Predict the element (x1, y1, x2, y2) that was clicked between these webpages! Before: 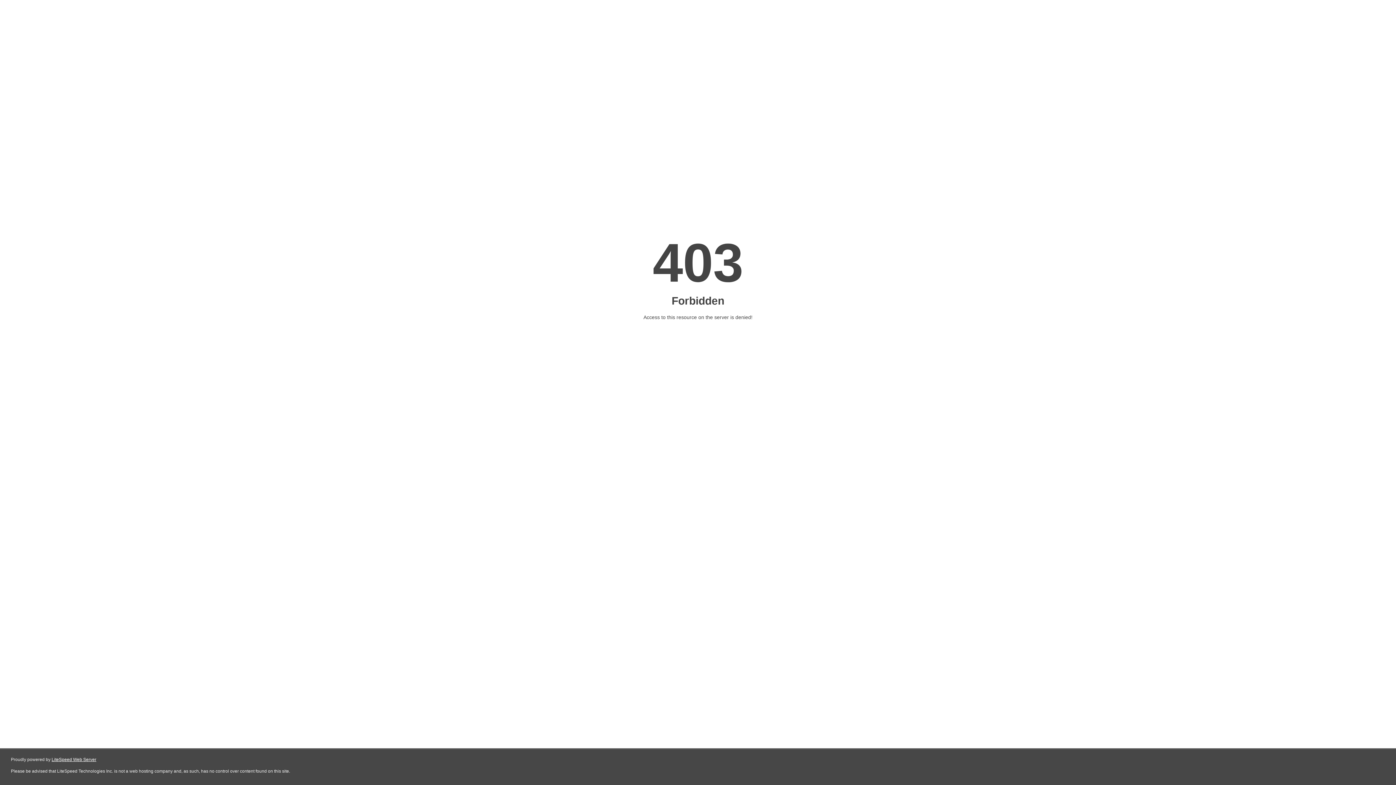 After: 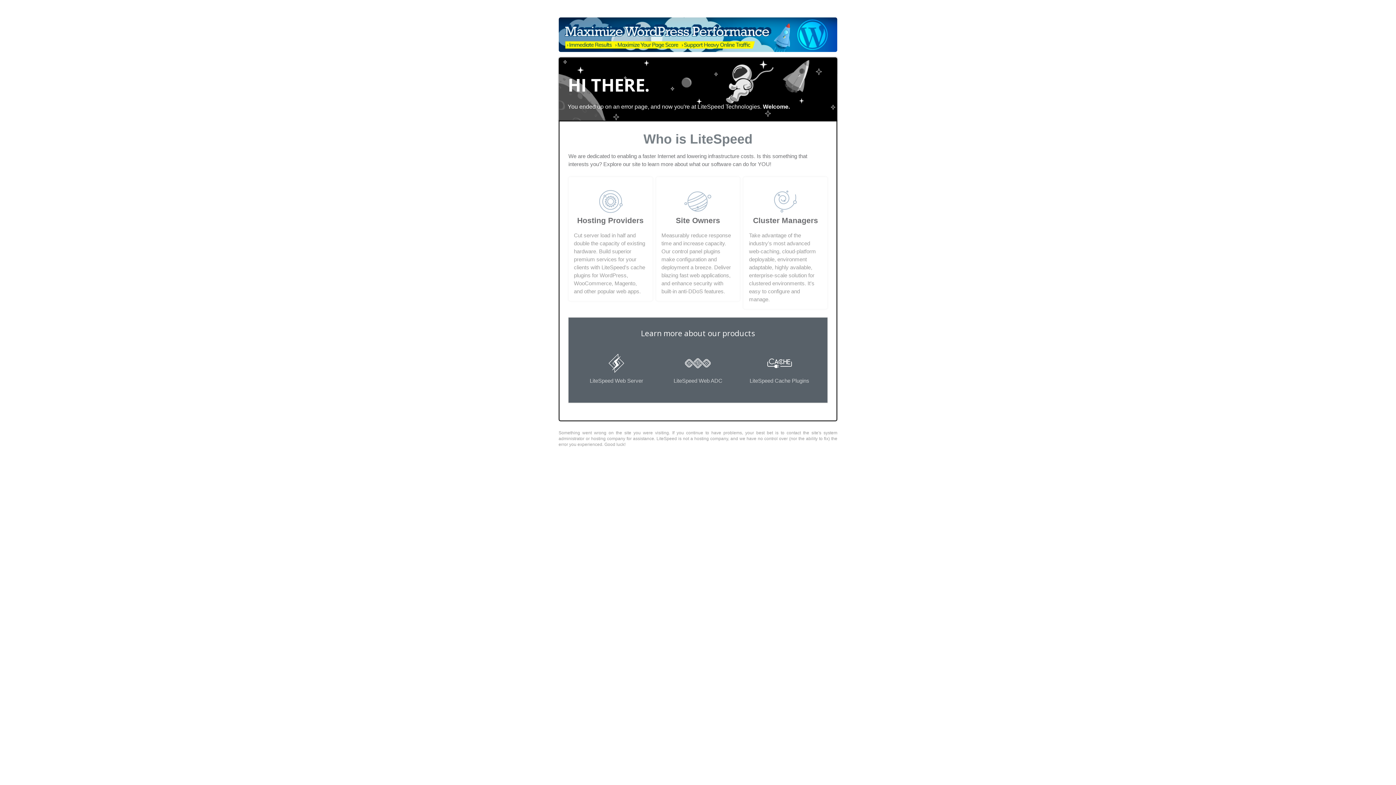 Action: label: LiteSpeed Web Server bbox: (51, 757, 96, 762)